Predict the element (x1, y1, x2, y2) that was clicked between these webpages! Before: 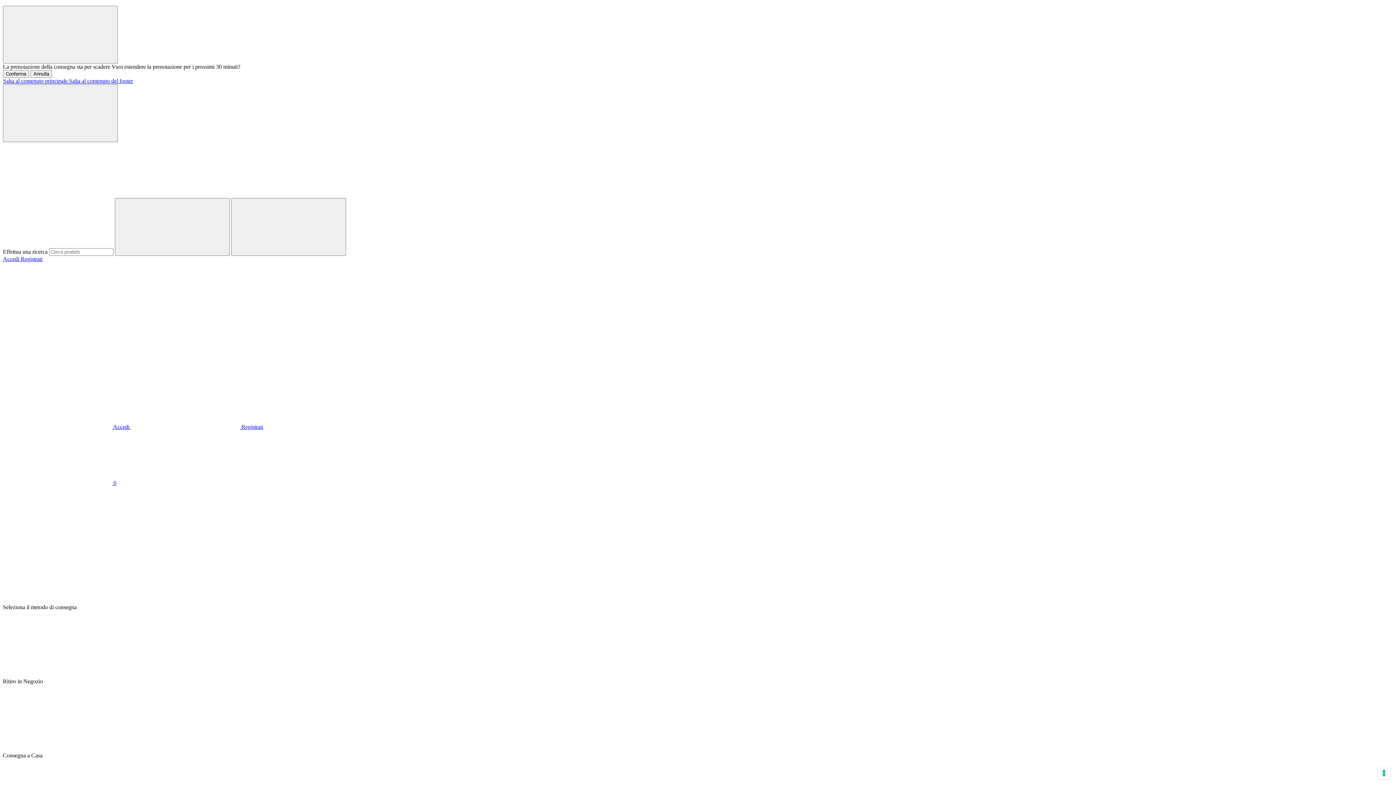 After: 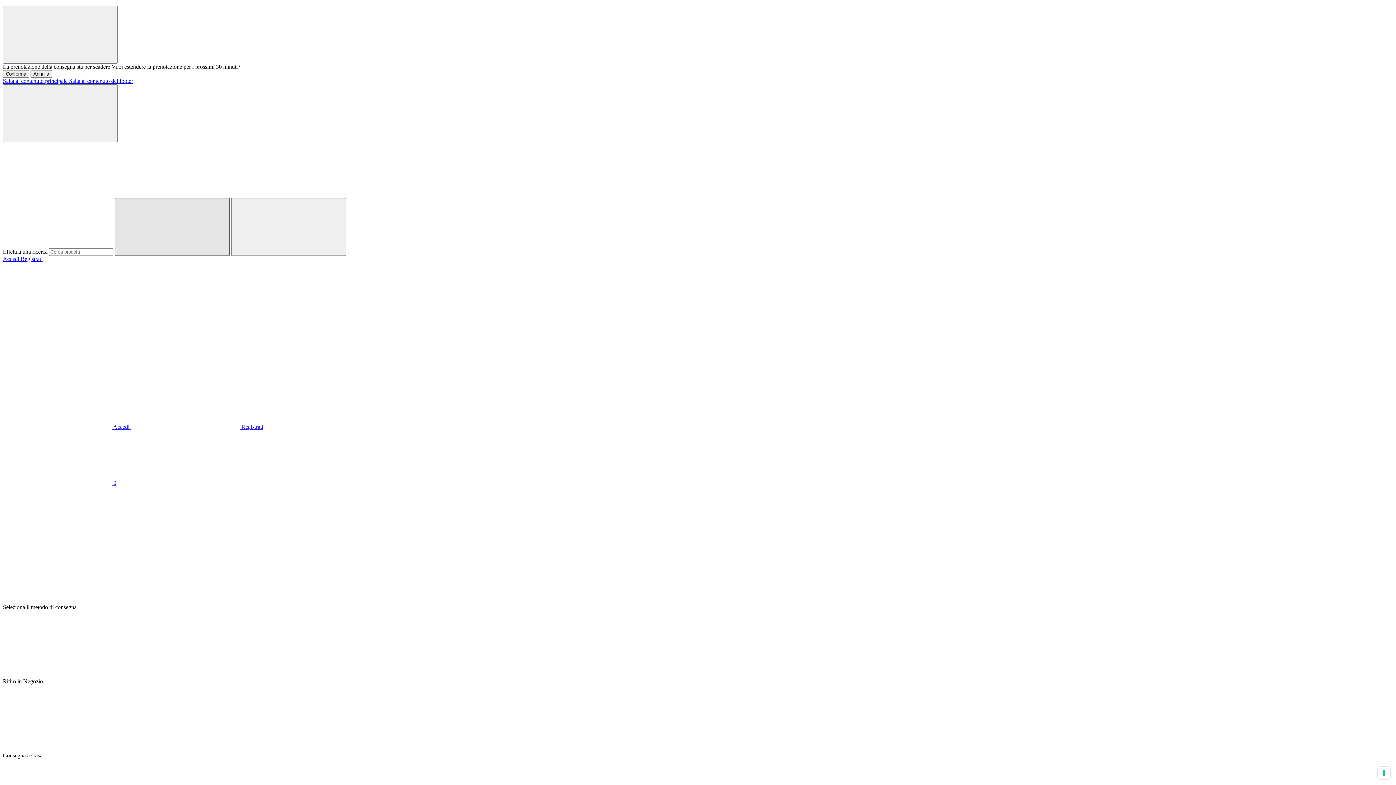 Action: bbox: (114, 198, 229, 256)